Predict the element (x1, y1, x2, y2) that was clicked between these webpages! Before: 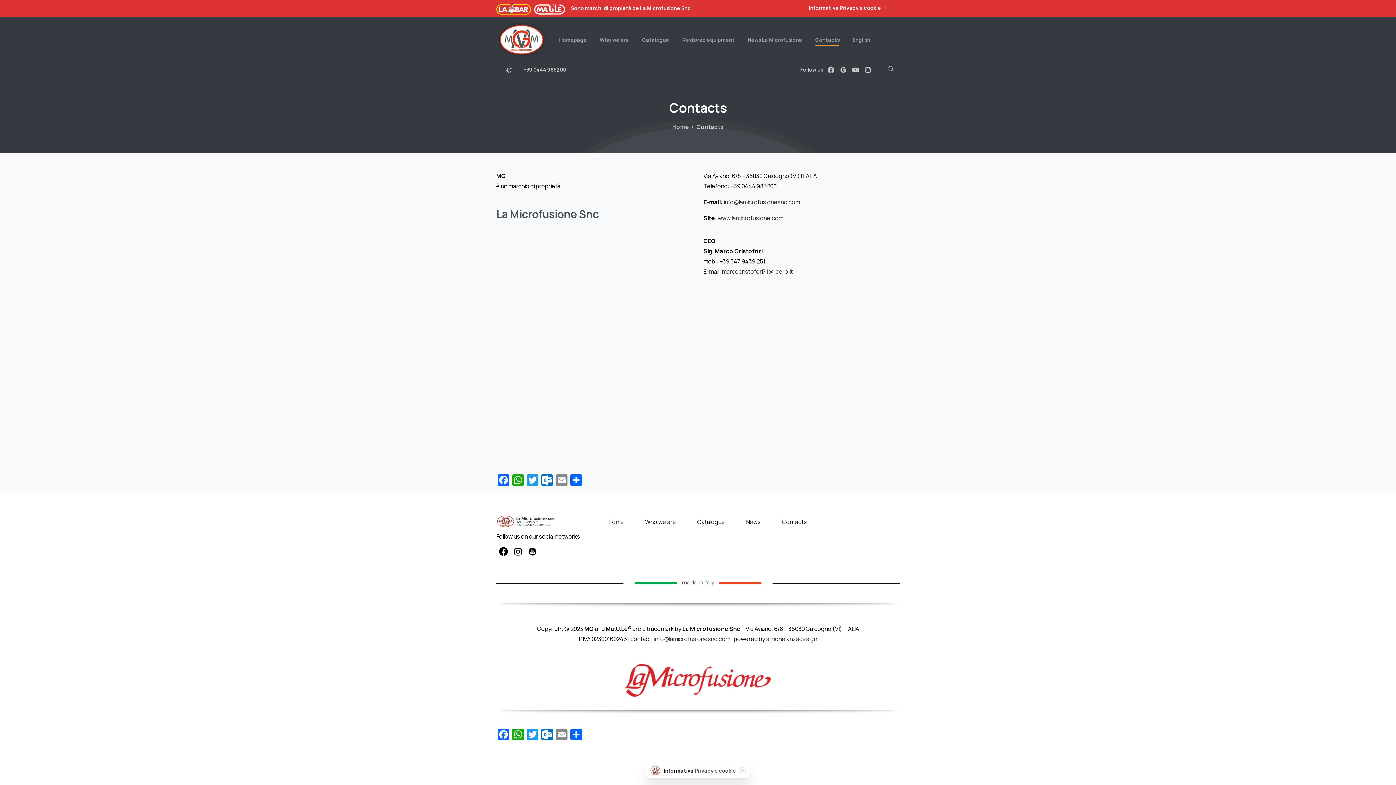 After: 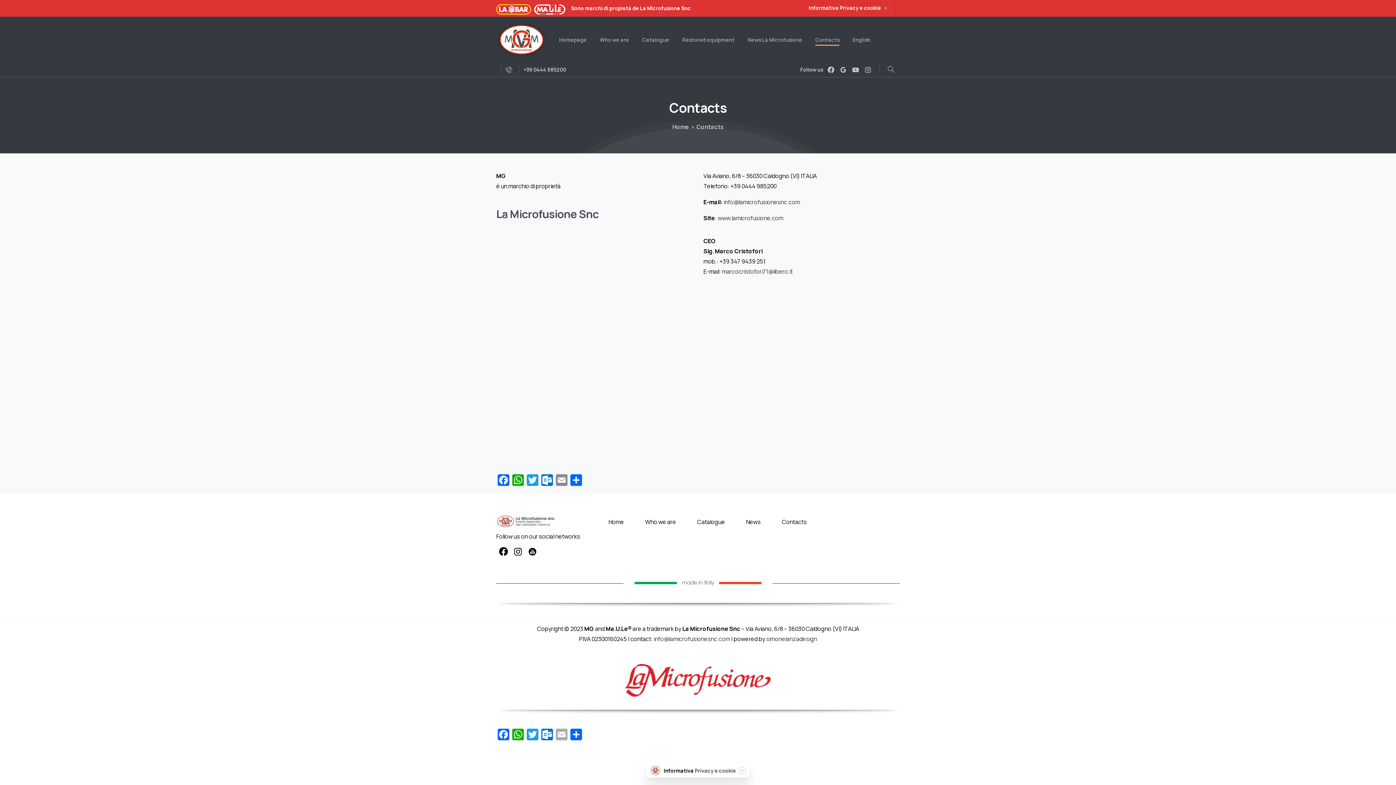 Action: bbox: (554, 729, 569, 742) label: Email